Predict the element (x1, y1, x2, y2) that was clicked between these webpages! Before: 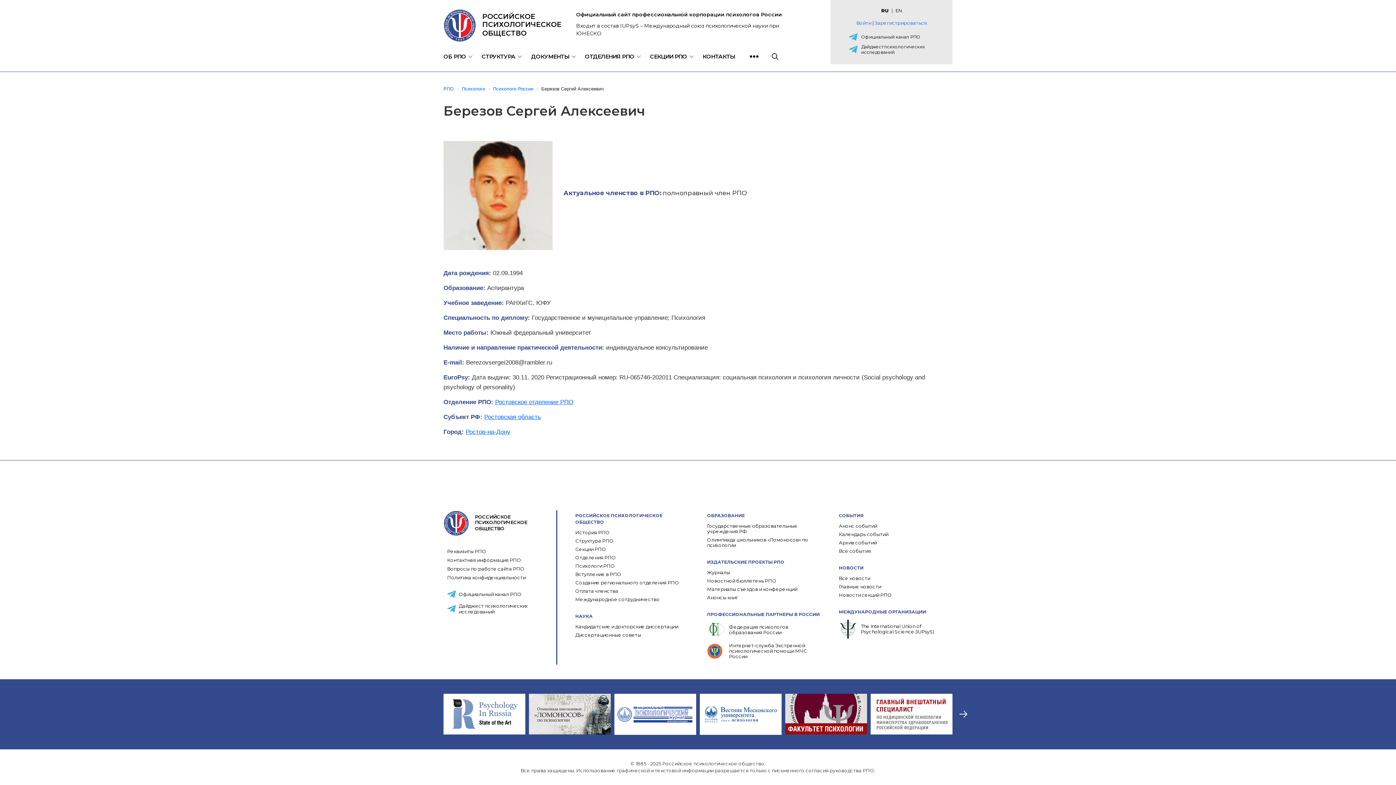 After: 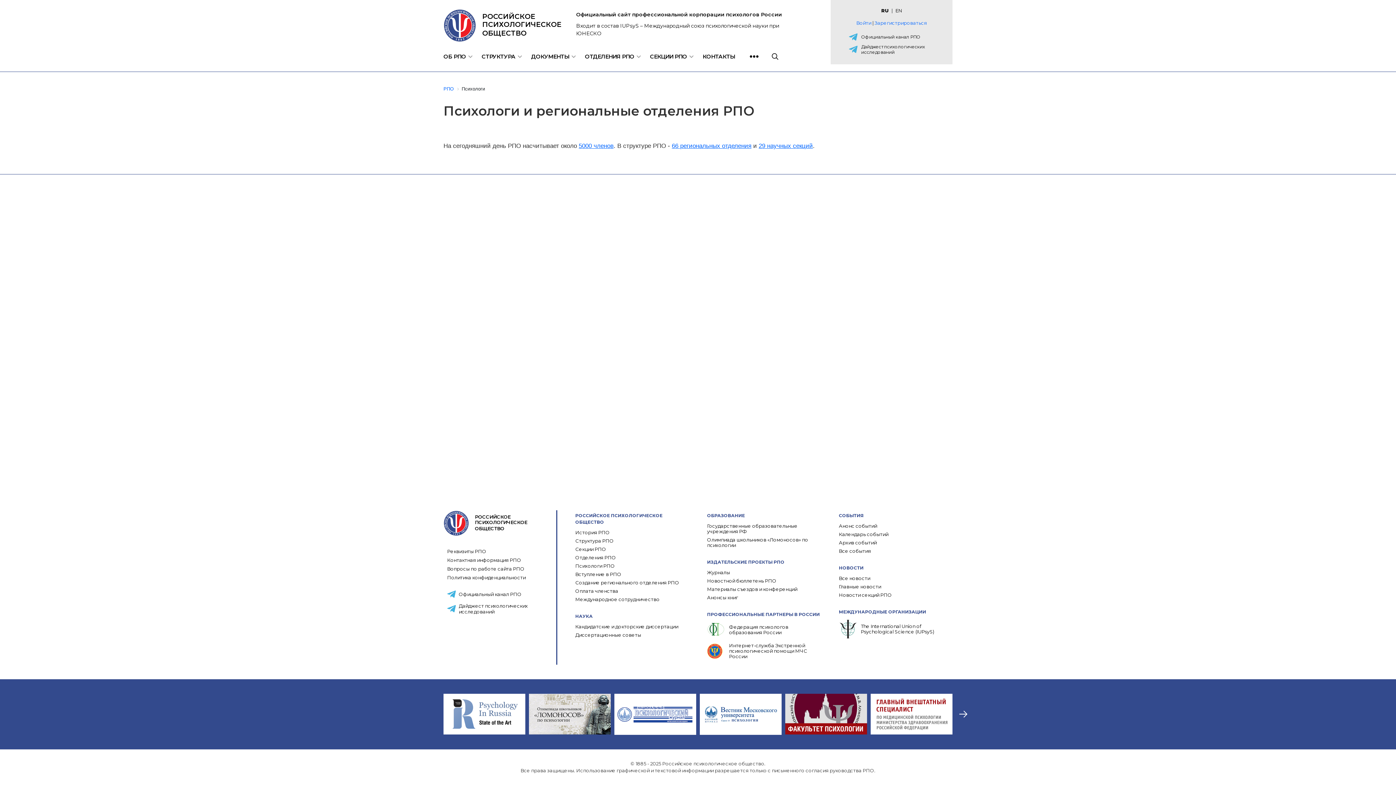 Action: label: Психологи bbox: (461, 85, 485, 91)